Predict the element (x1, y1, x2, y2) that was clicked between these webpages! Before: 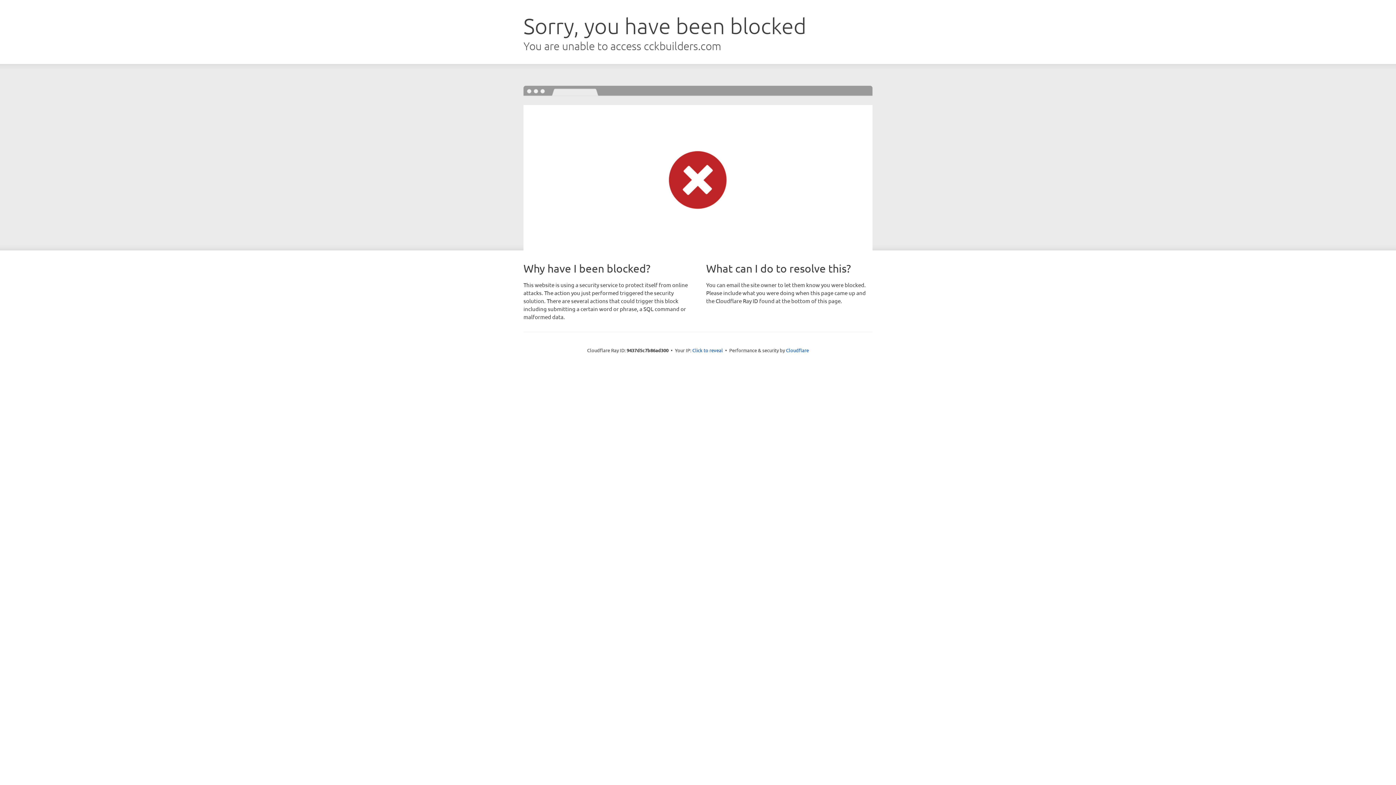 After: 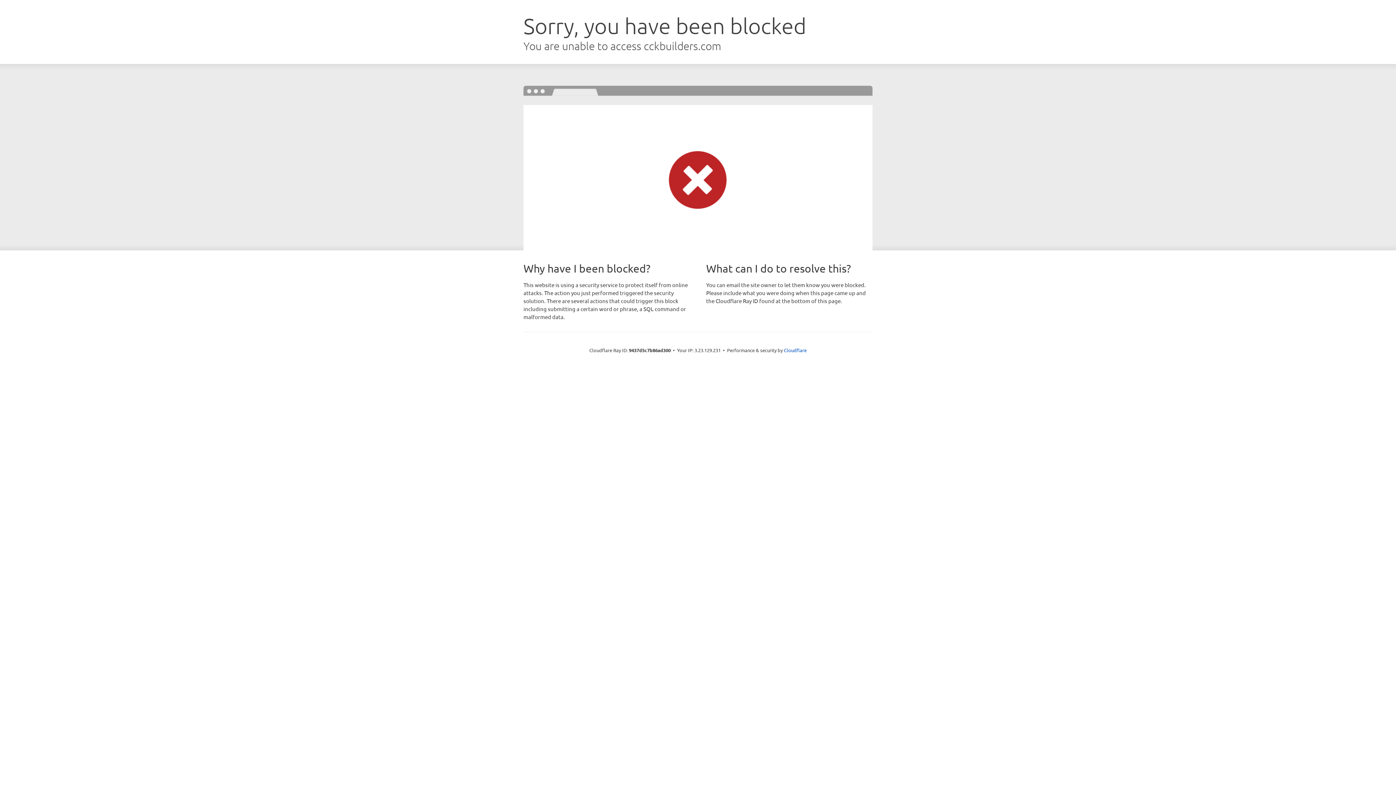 Action: bbox: (692, 346, 723, 353) label: Click to reveal